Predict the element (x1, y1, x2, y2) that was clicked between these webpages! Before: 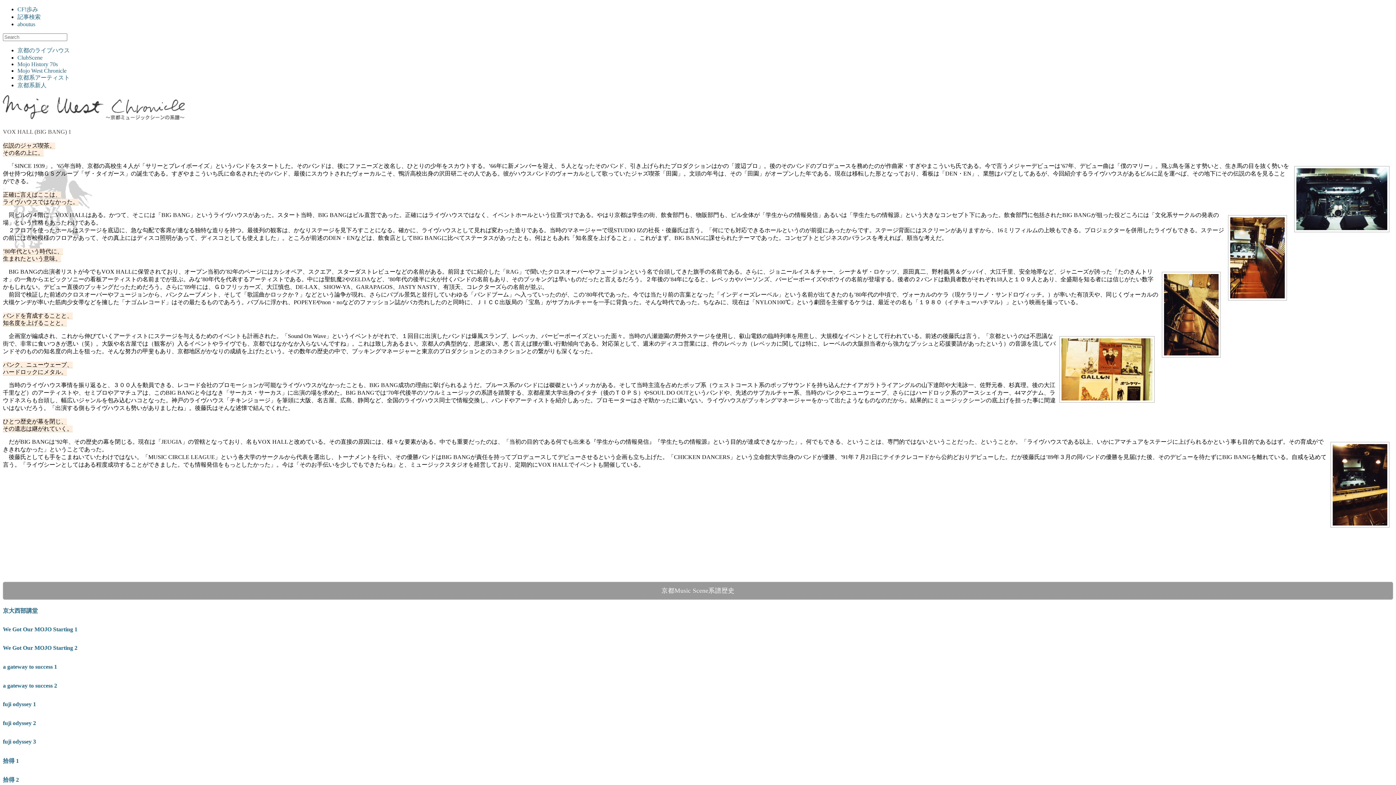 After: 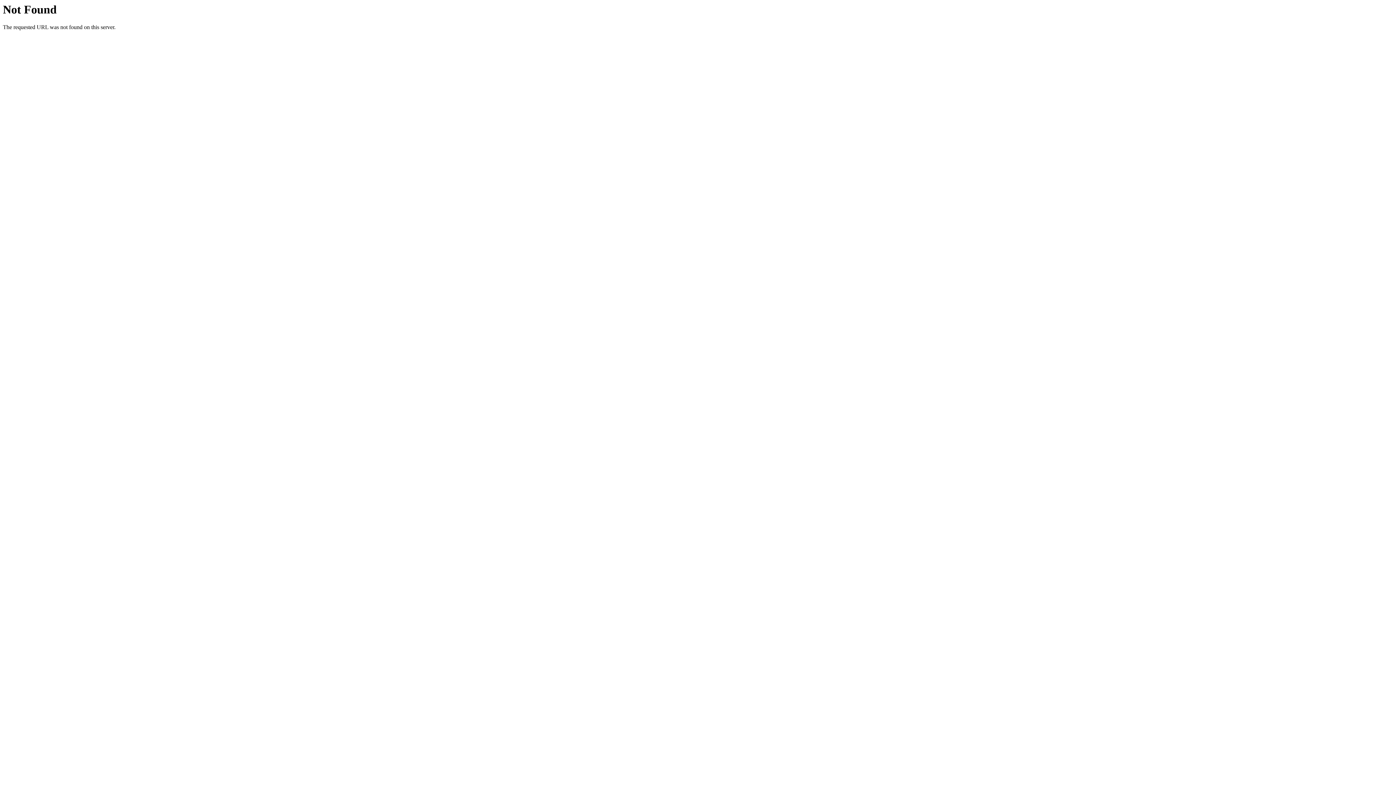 Action: label: aboutus
 bbox: (17, 21, 35, 27)